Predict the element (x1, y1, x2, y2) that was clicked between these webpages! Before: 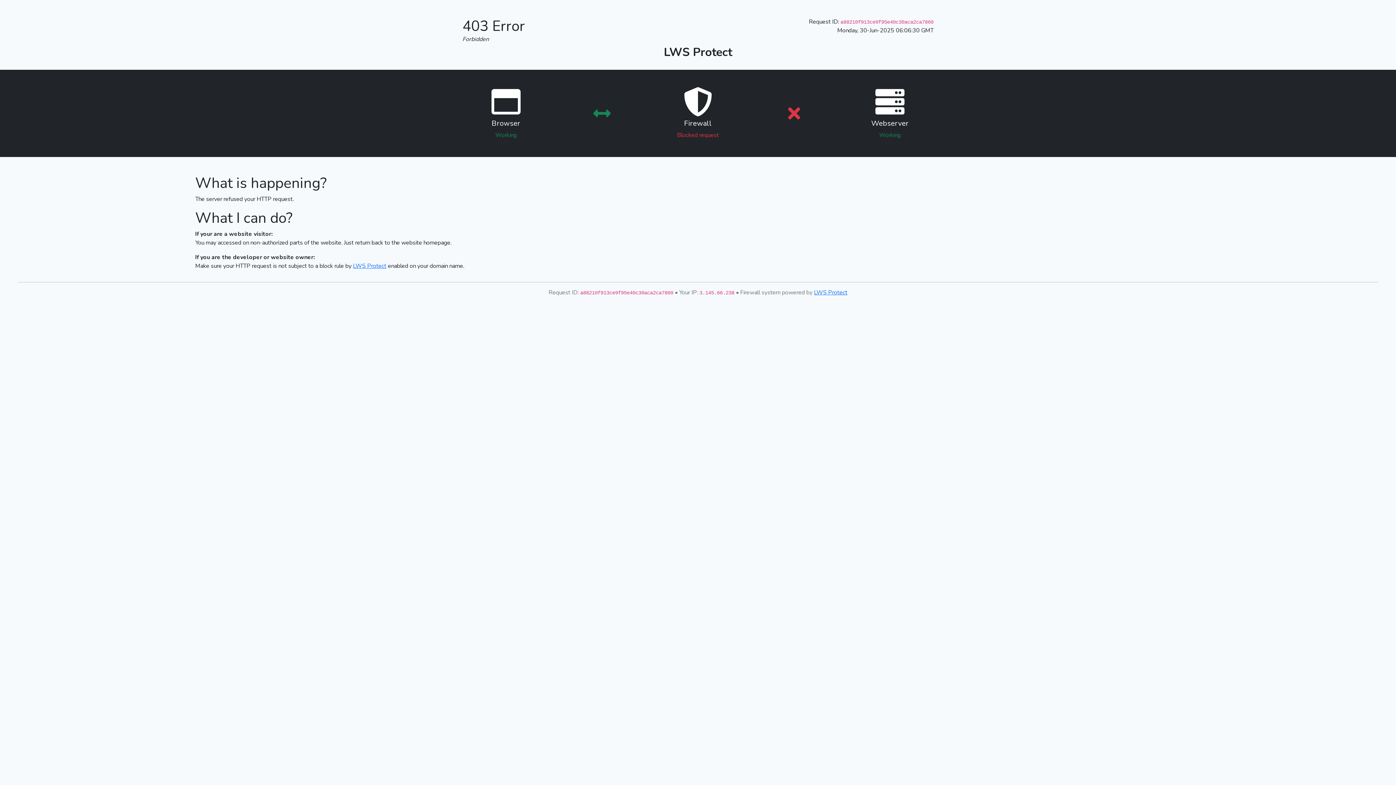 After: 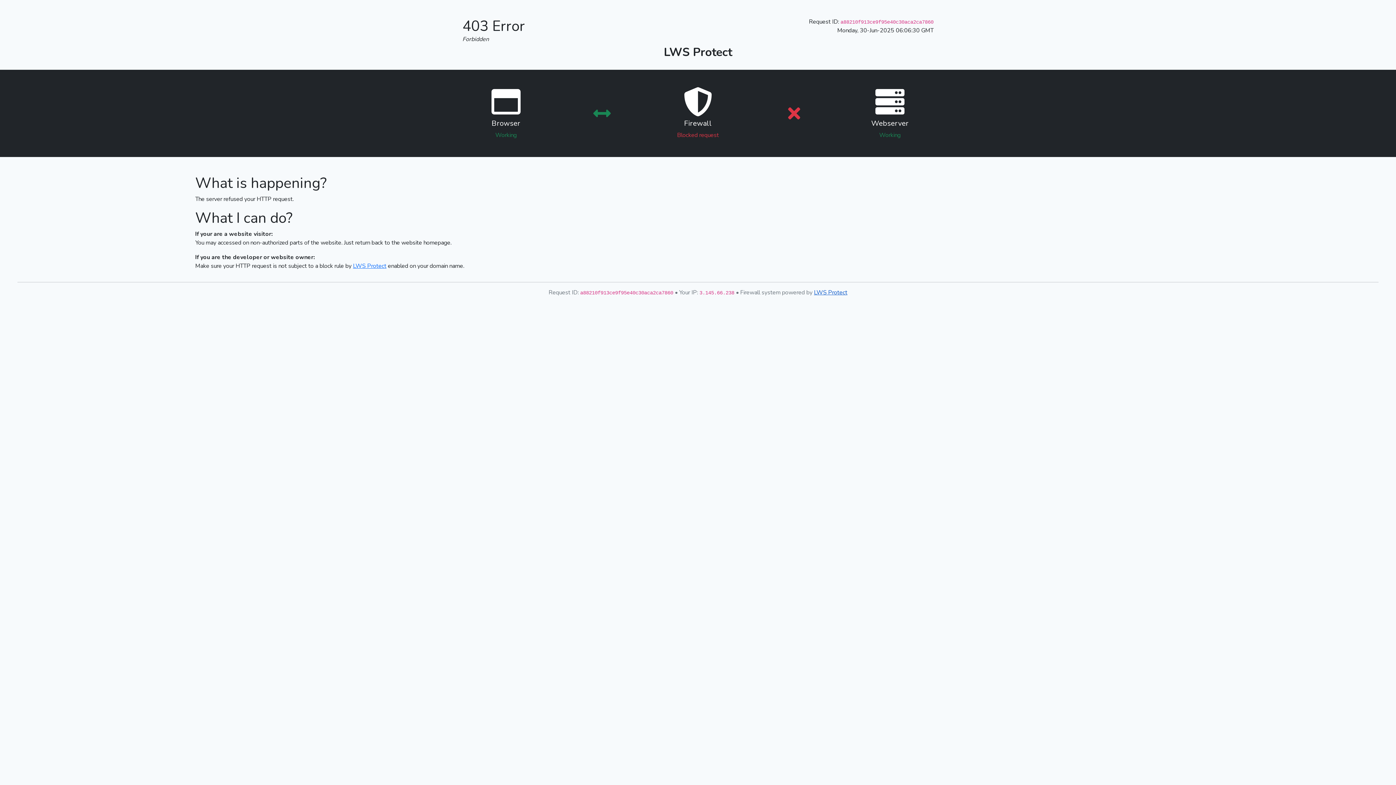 Action: label: LWS Protect bbox: (814, 288, 847, 296)